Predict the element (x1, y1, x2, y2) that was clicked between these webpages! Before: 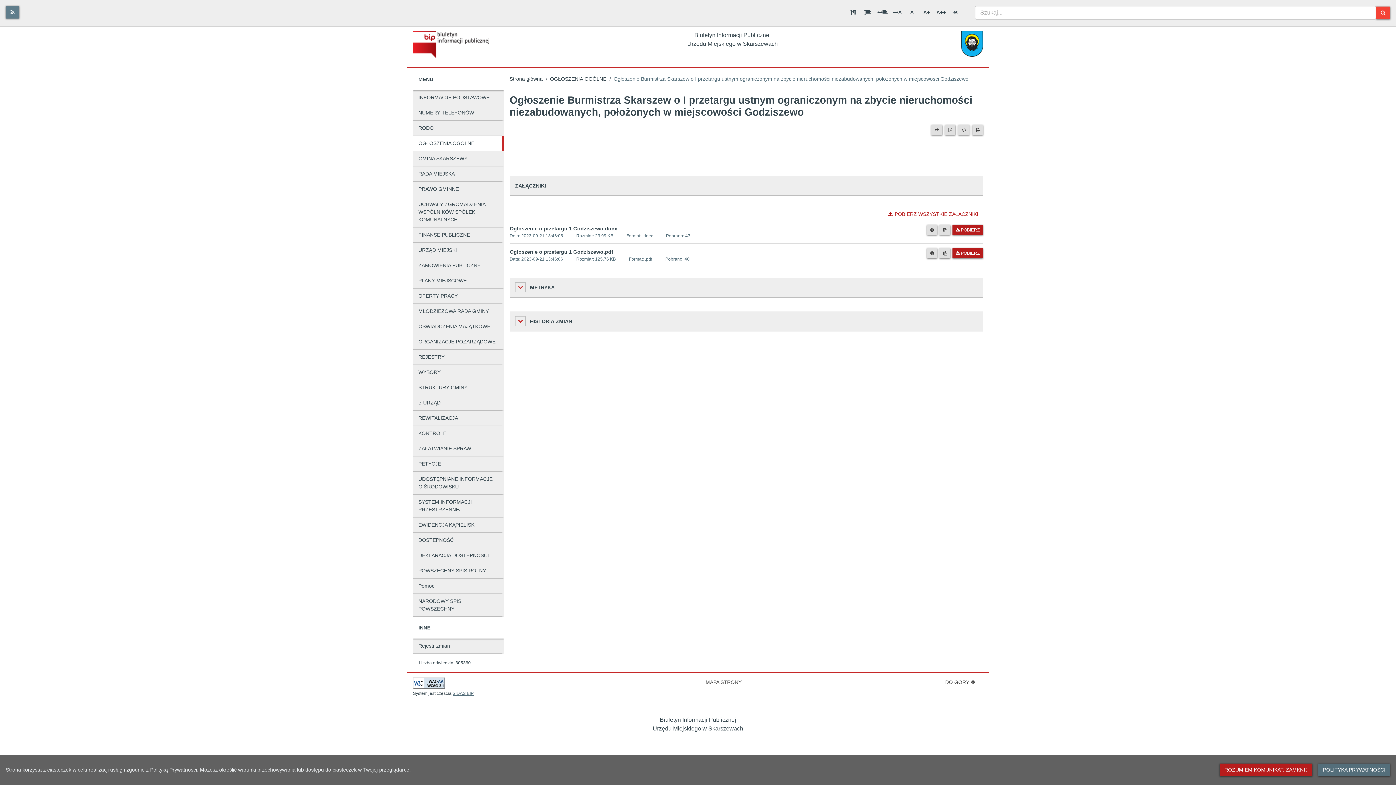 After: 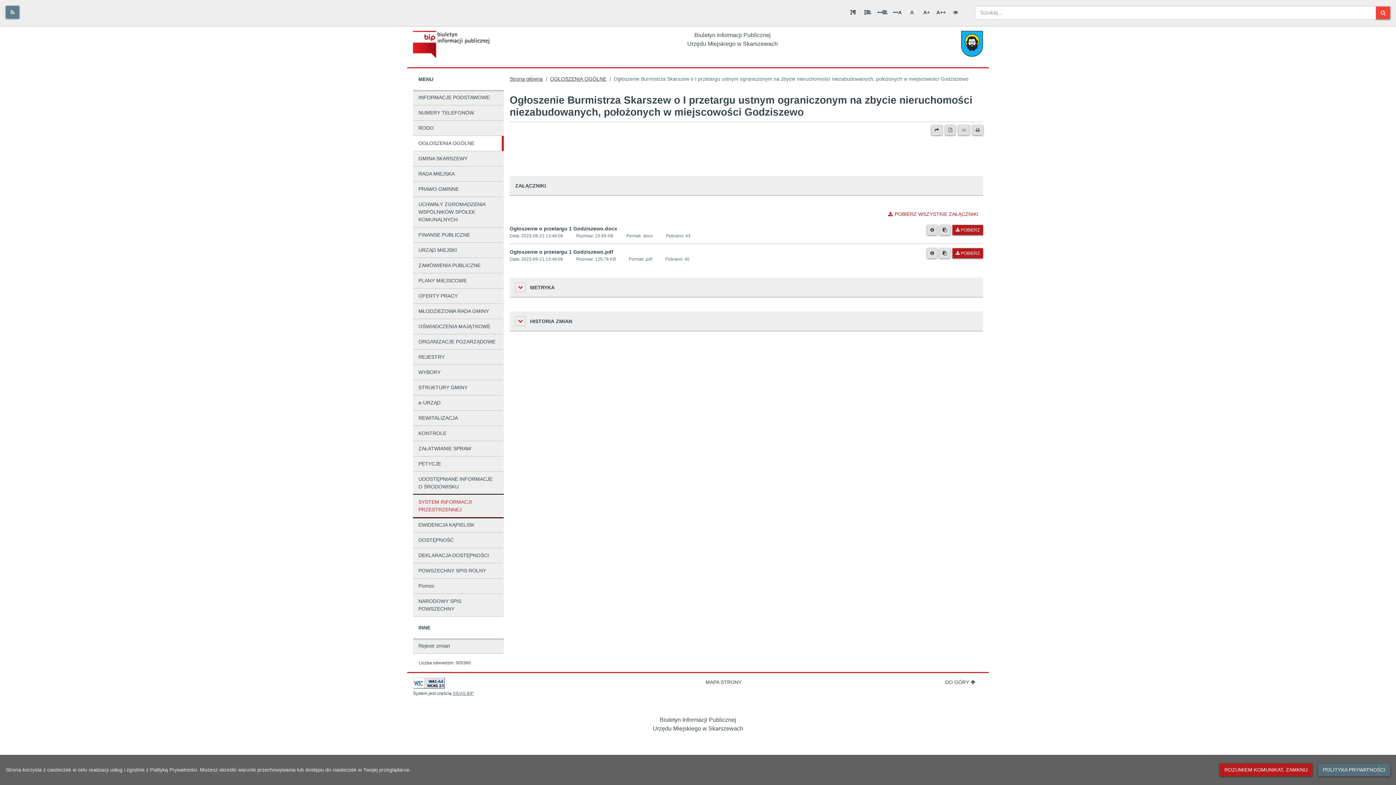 Action: bbox: (413, 494, 504, 517) label: SYSTEM INFORMACJI PRZESTRZENNEJ